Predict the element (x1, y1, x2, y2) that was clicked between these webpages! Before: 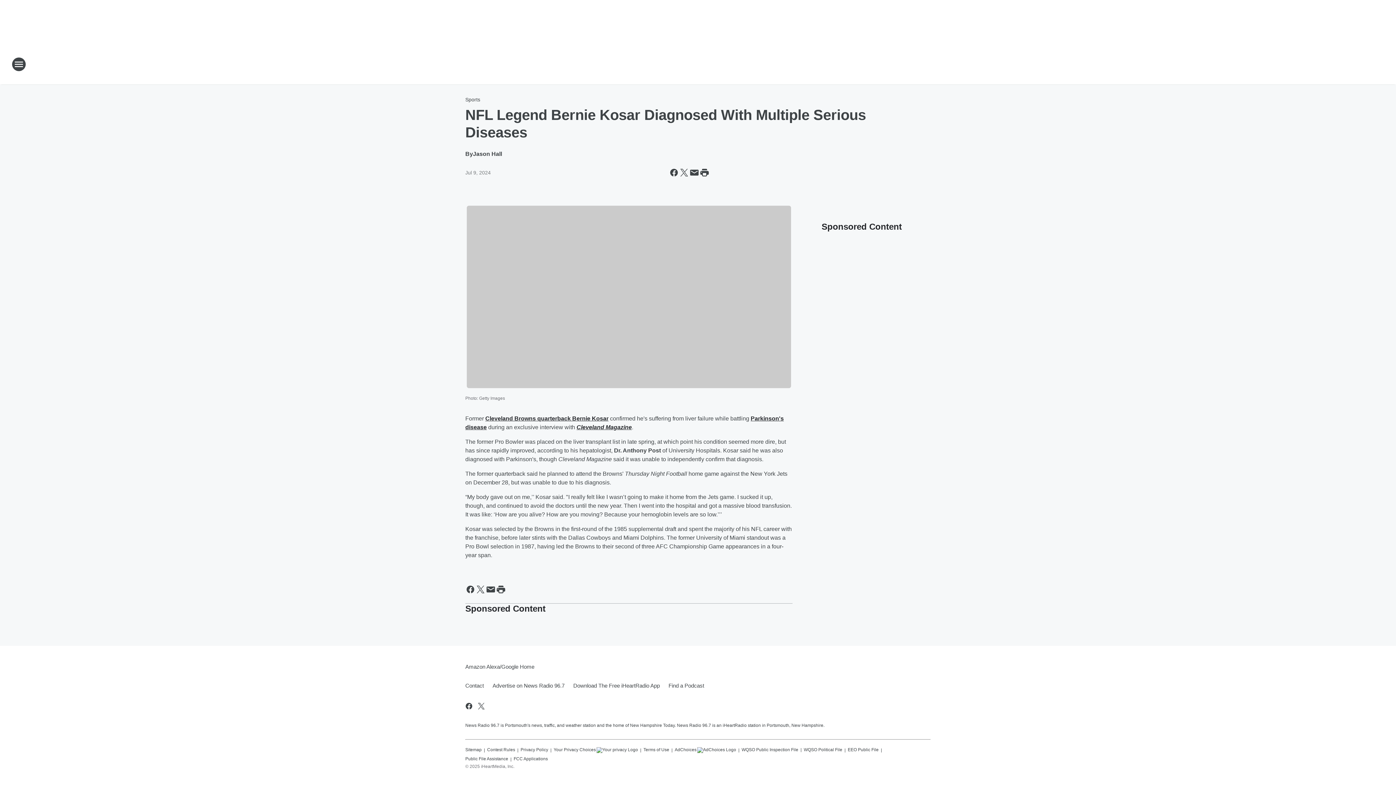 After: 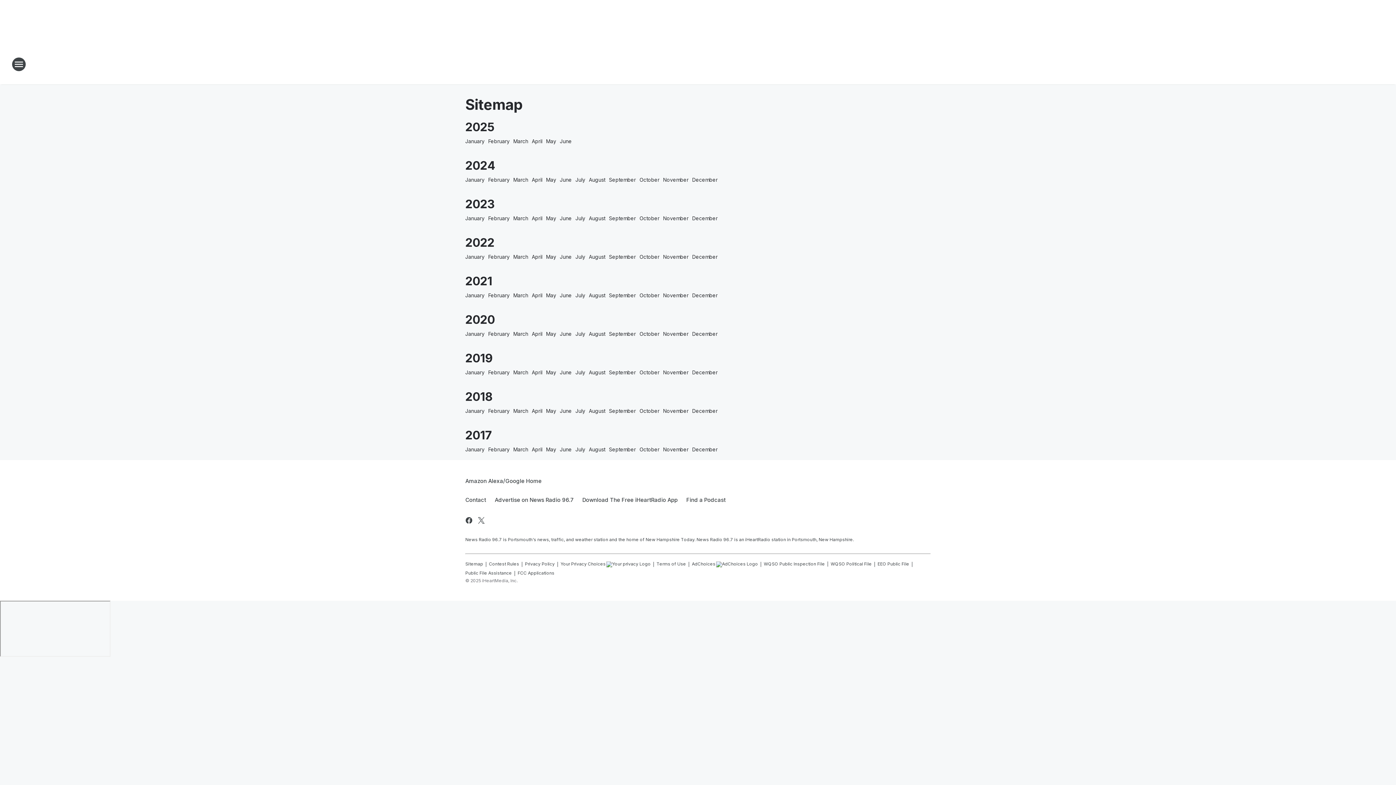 Action: label: Sitemap bbox: (465, 744, 481, 753)